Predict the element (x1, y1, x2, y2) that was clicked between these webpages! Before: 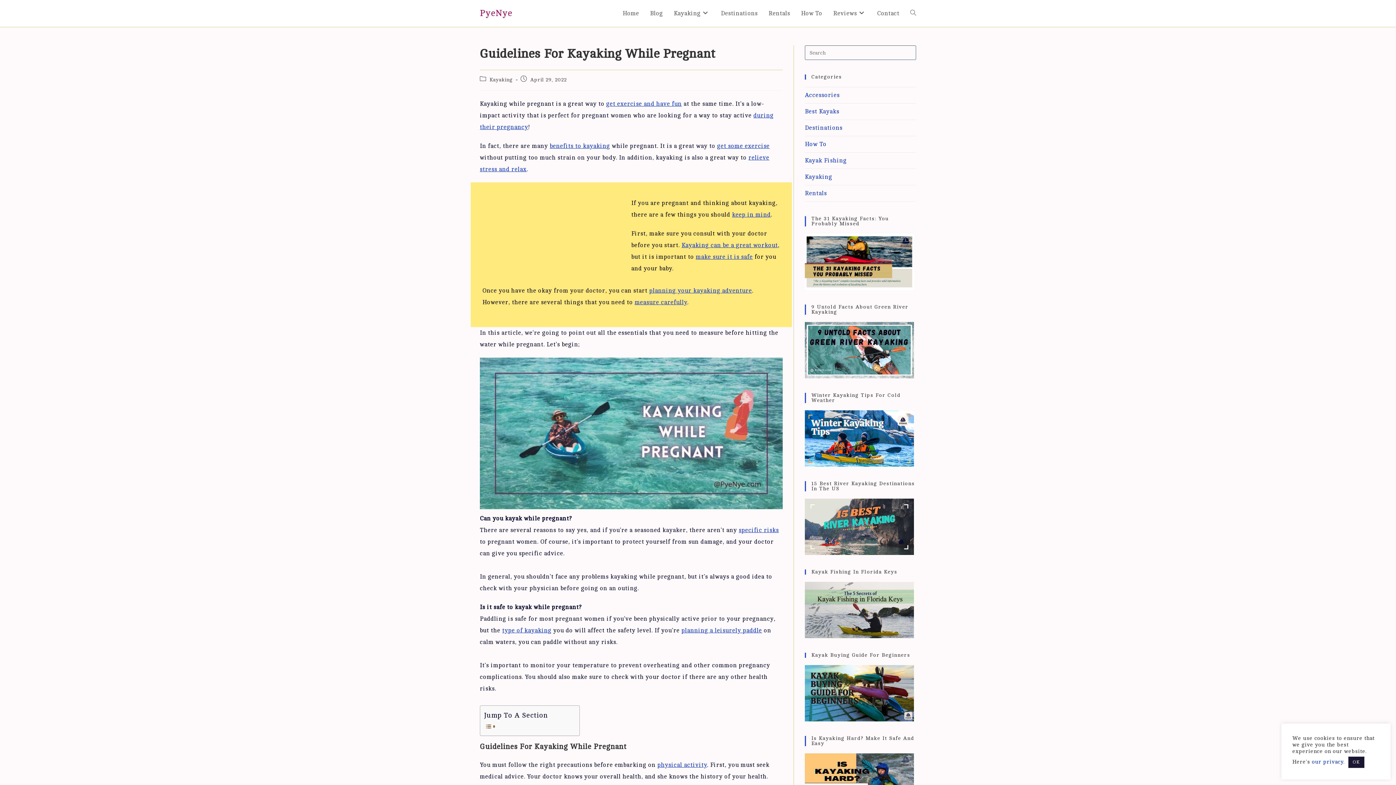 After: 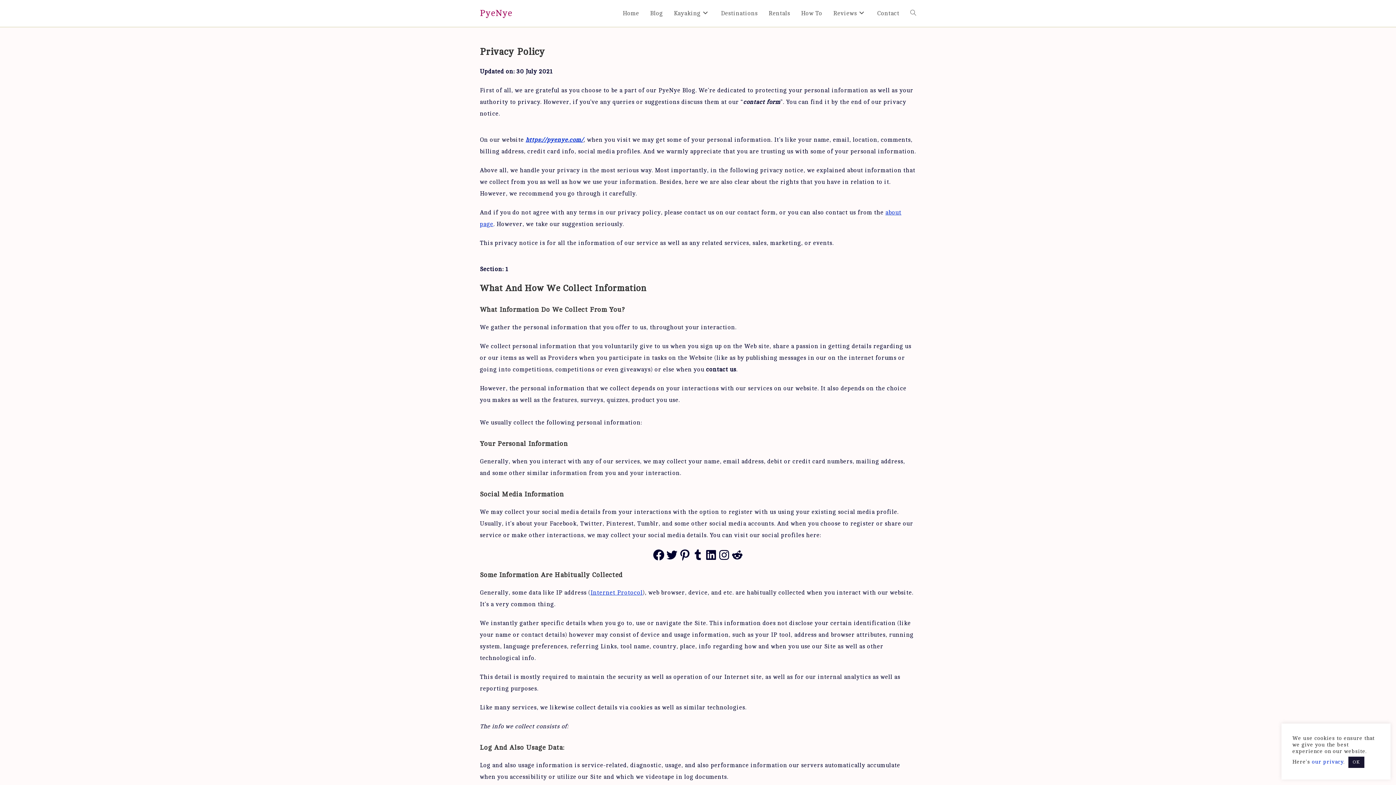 Action: bbox: (1312, 759, 1343, 765) label: our privacy